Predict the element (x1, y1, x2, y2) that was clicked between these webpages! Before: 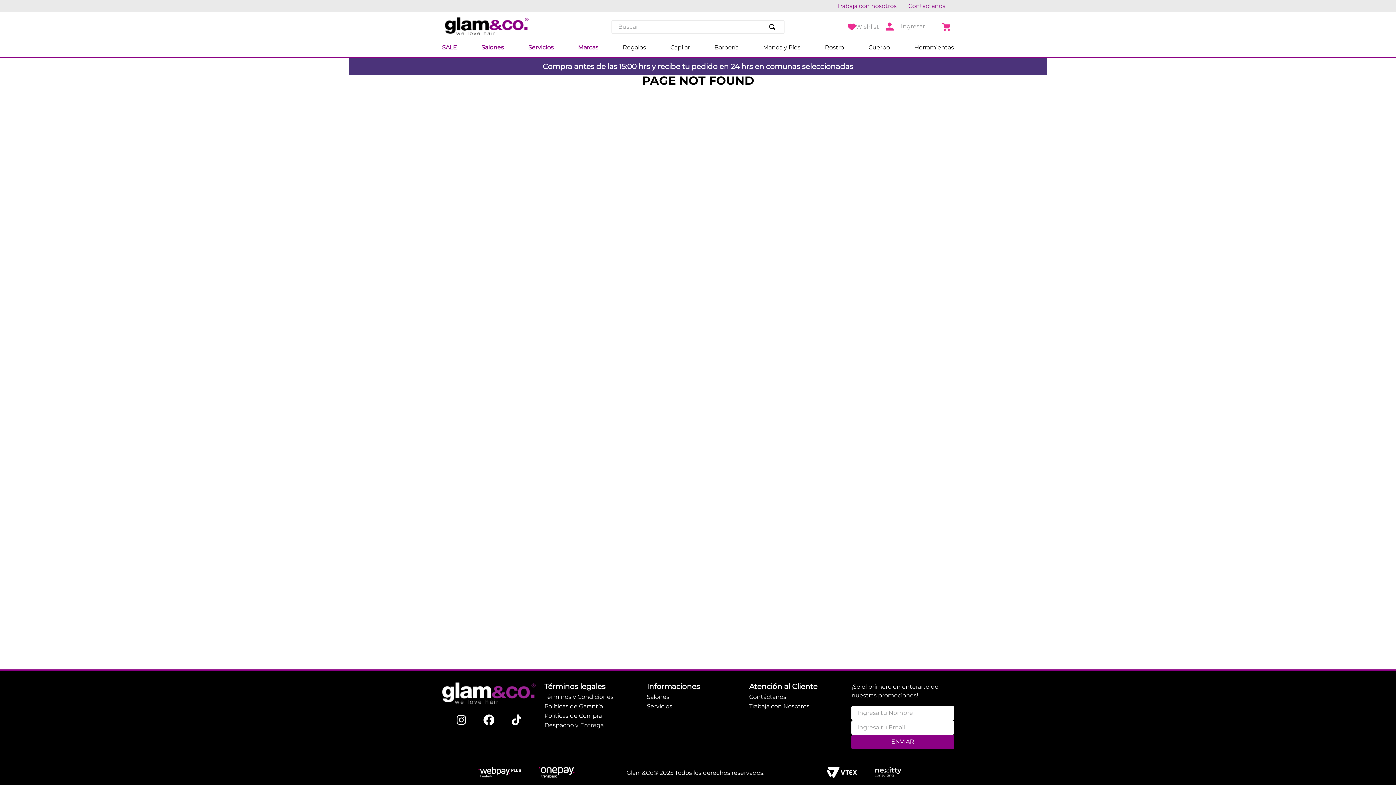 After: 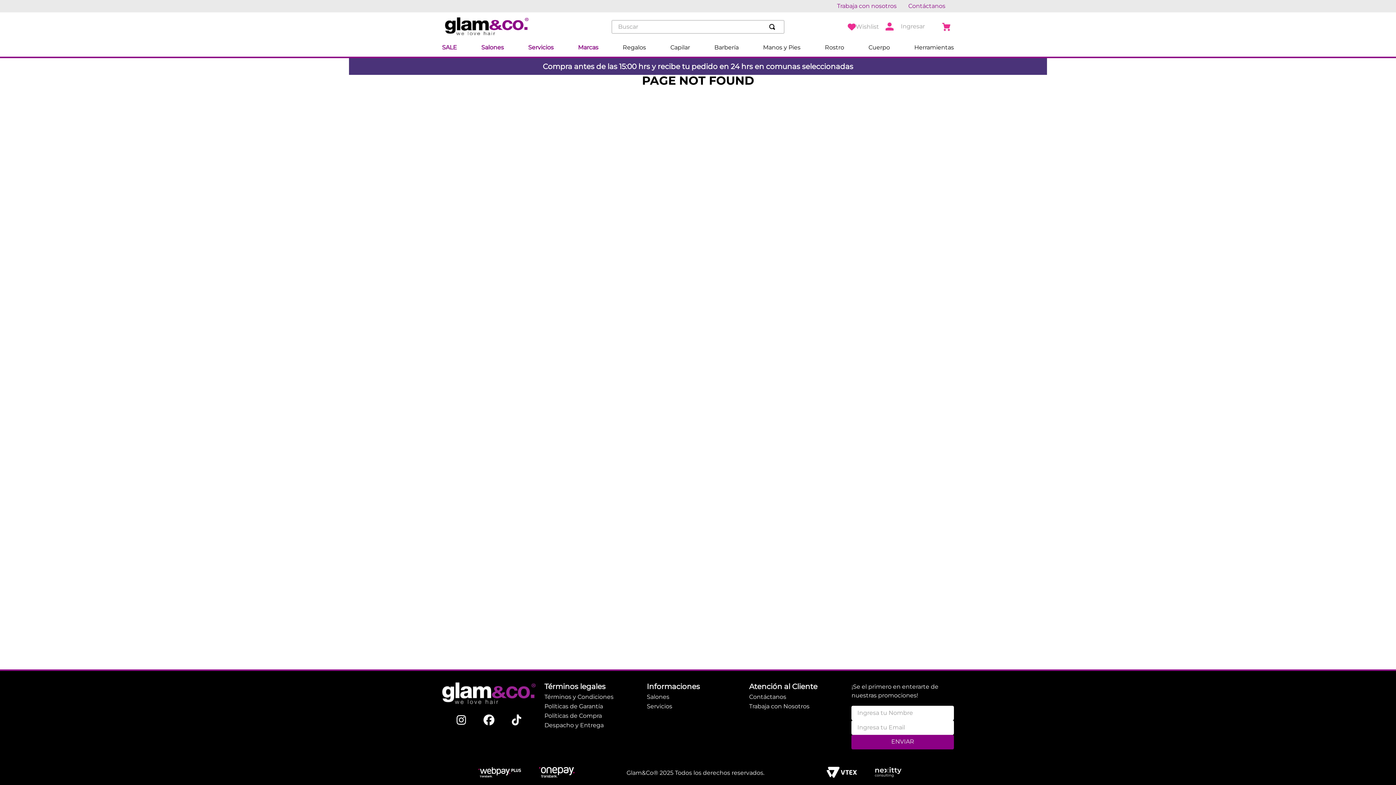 Action: label: Buscar Productos bbox: (769, 20, 778, 33)